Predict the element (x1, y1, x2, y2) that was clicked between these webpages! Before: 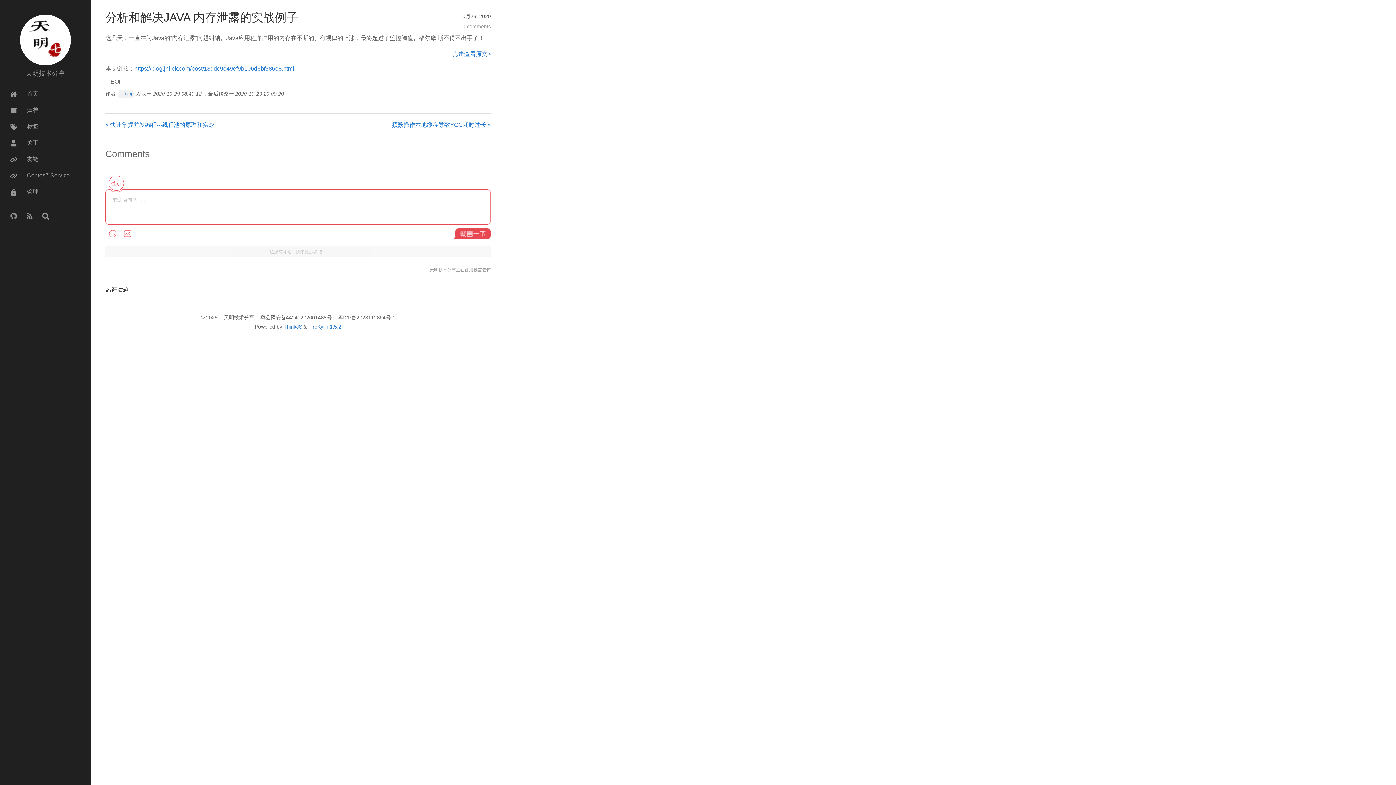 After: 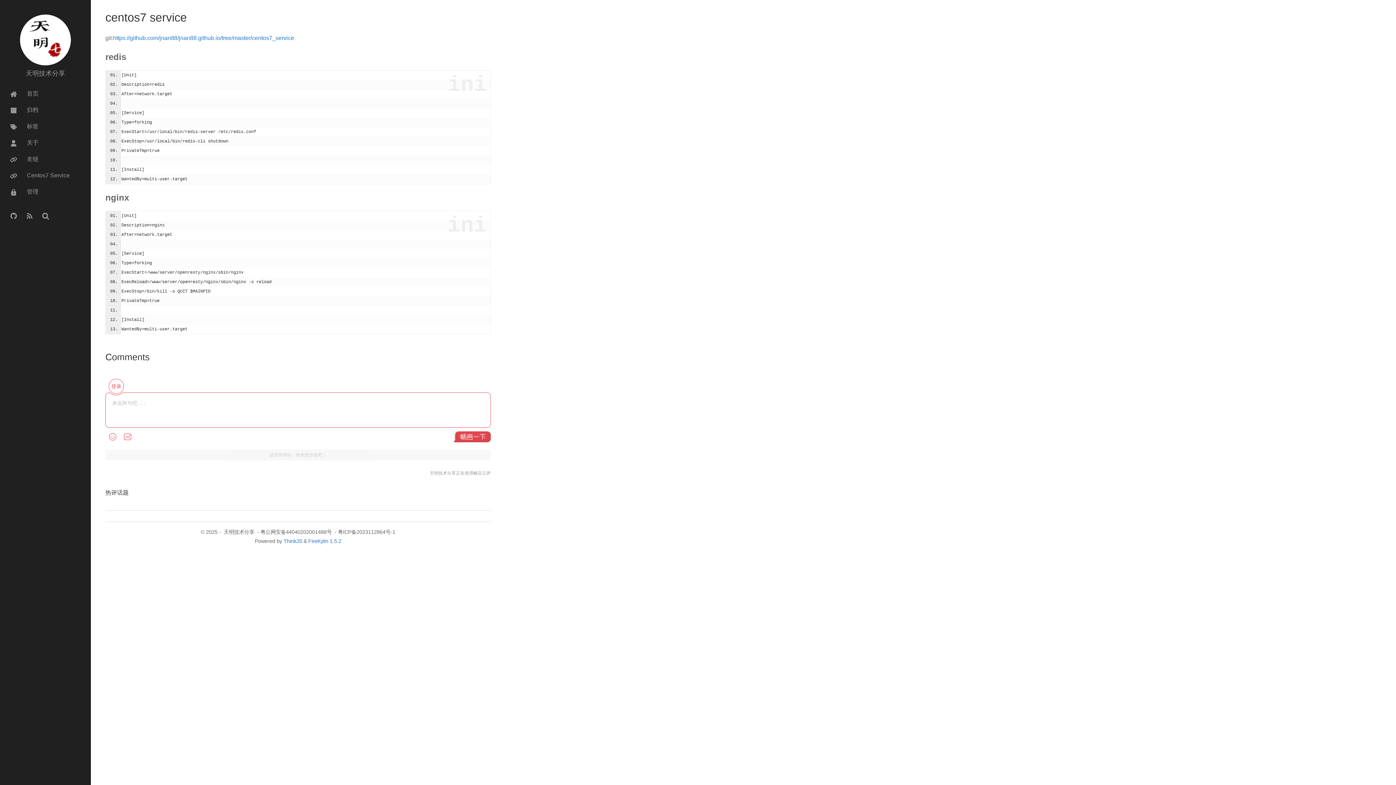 Action: label:  Centos7 Service bbox: (0, 166, 90, 183)